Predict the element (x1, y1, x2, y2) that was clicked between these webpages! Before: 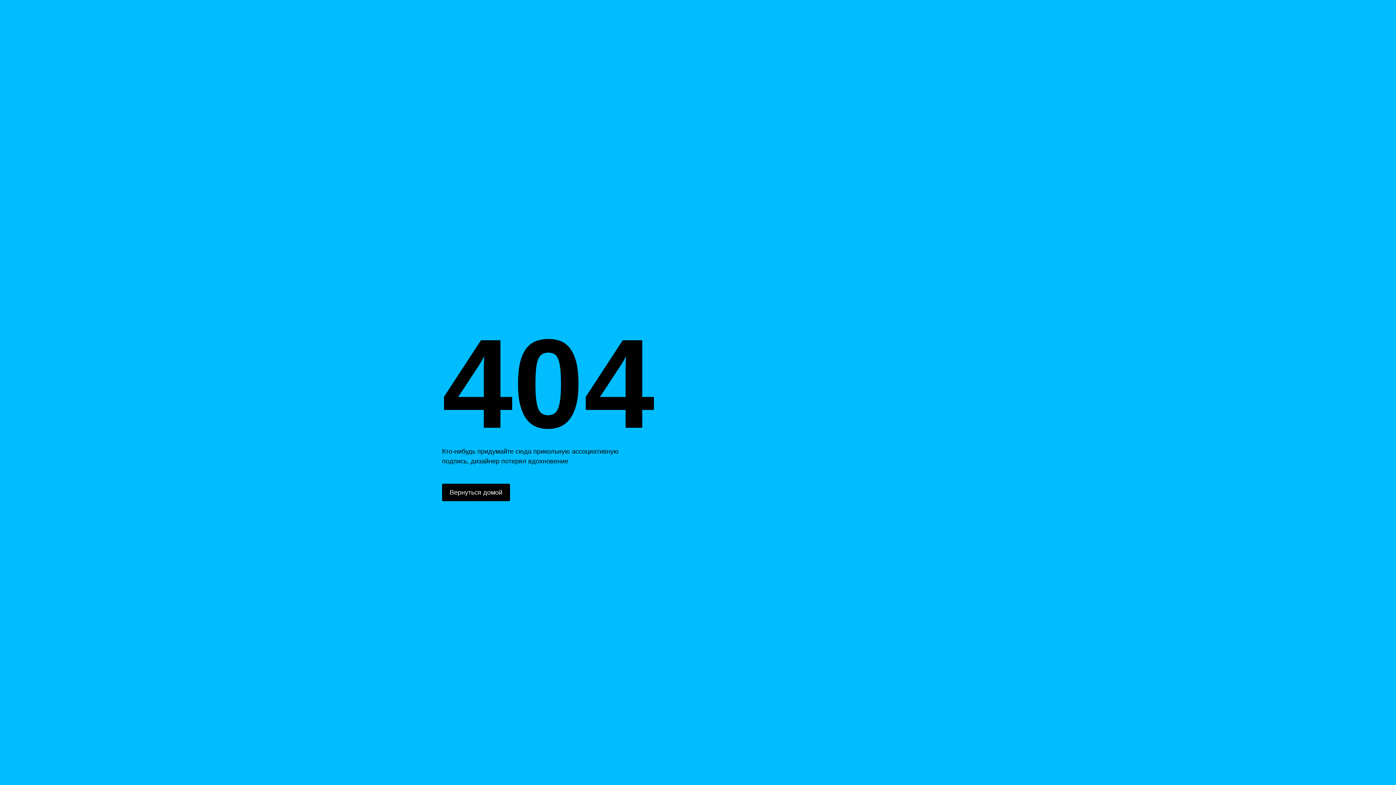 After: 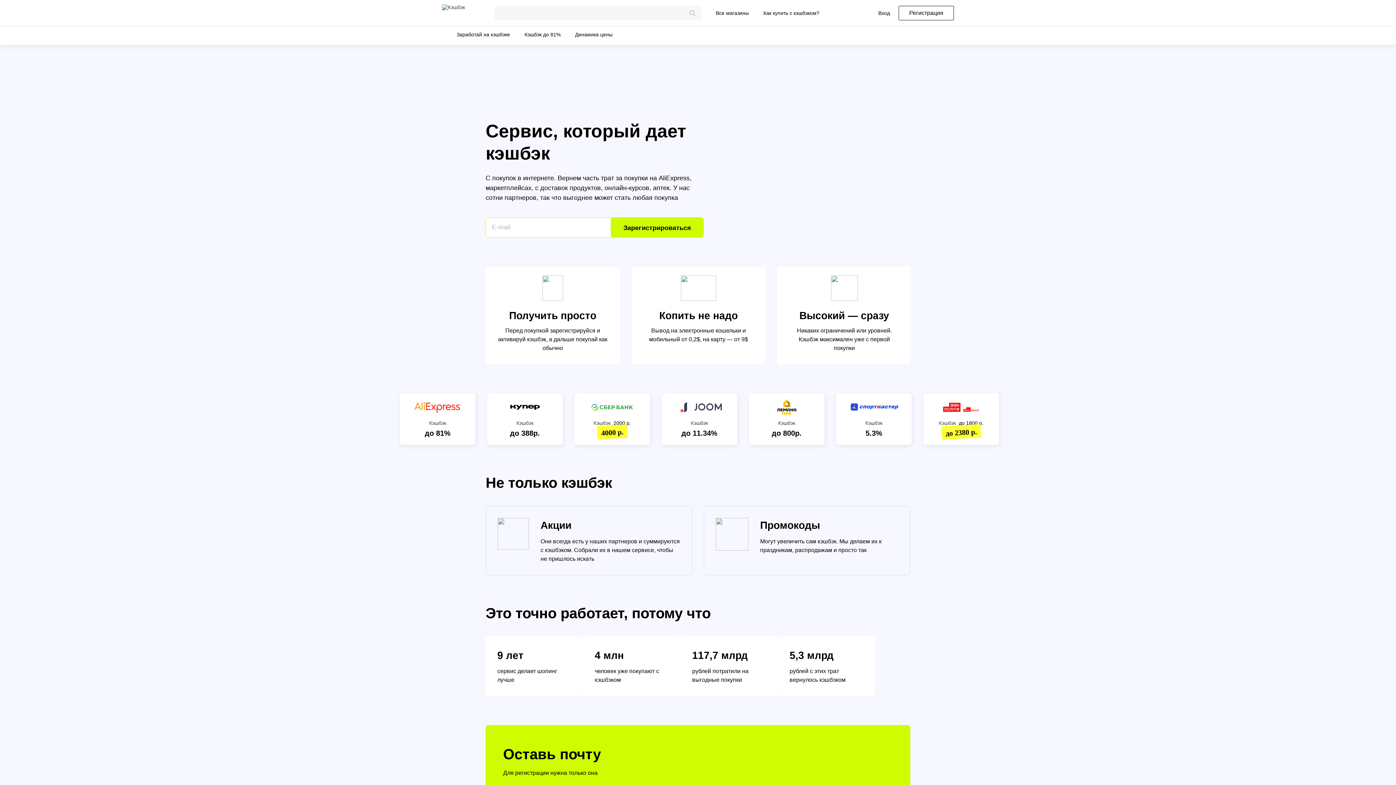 Action: bbox: (442, 484, 510, 501) label: Вернуться домой